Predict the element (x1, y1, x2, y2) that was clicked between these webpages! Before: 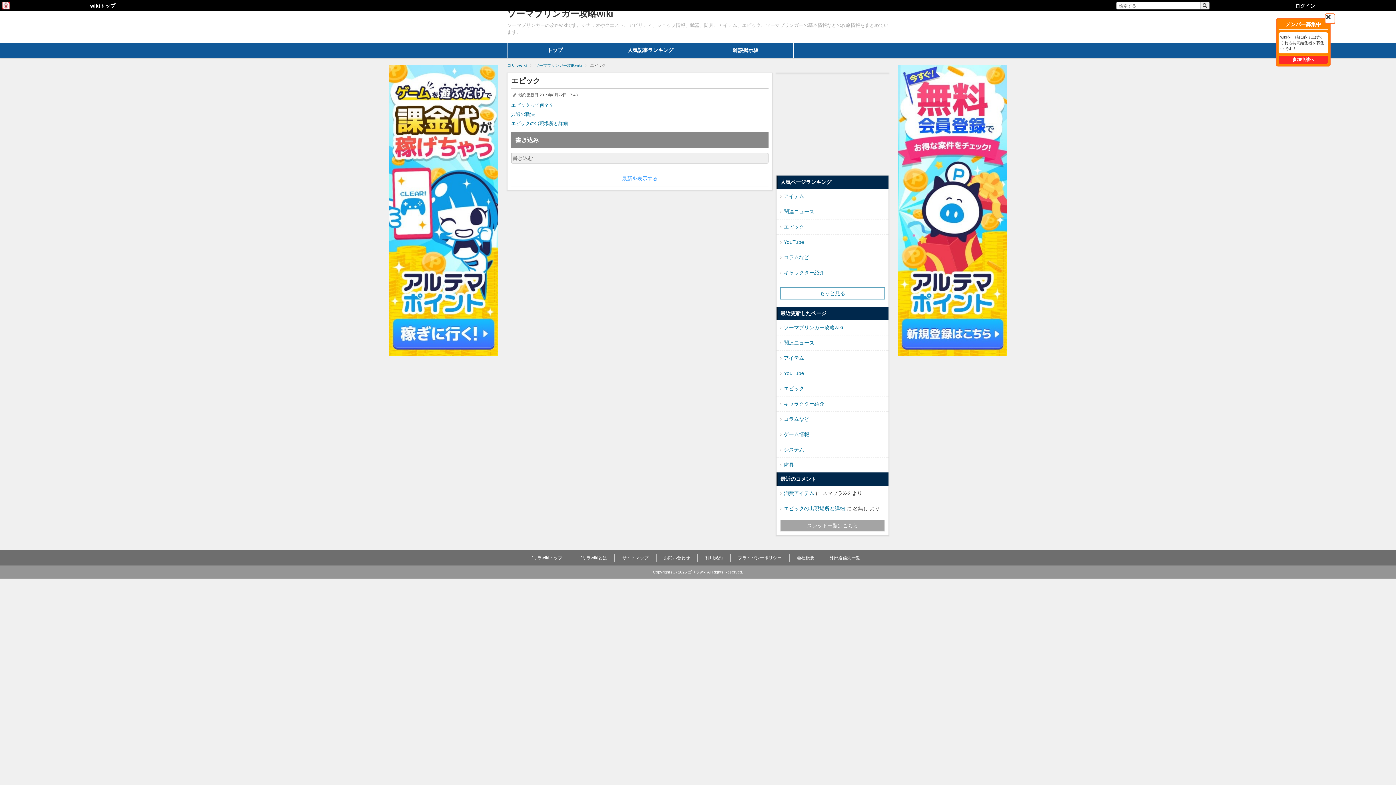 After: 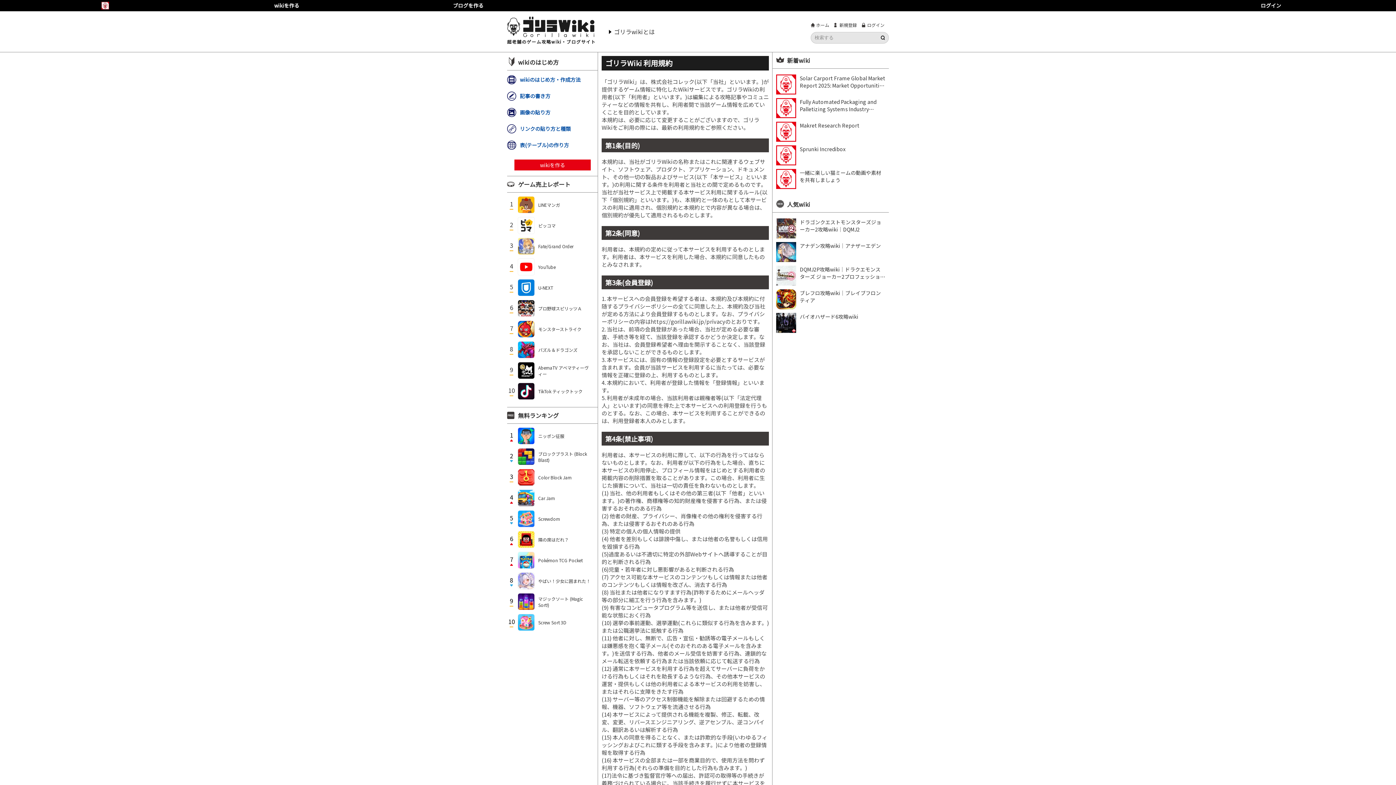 Action: label: 利用規約 bbox: (705, 555, 722, 560)